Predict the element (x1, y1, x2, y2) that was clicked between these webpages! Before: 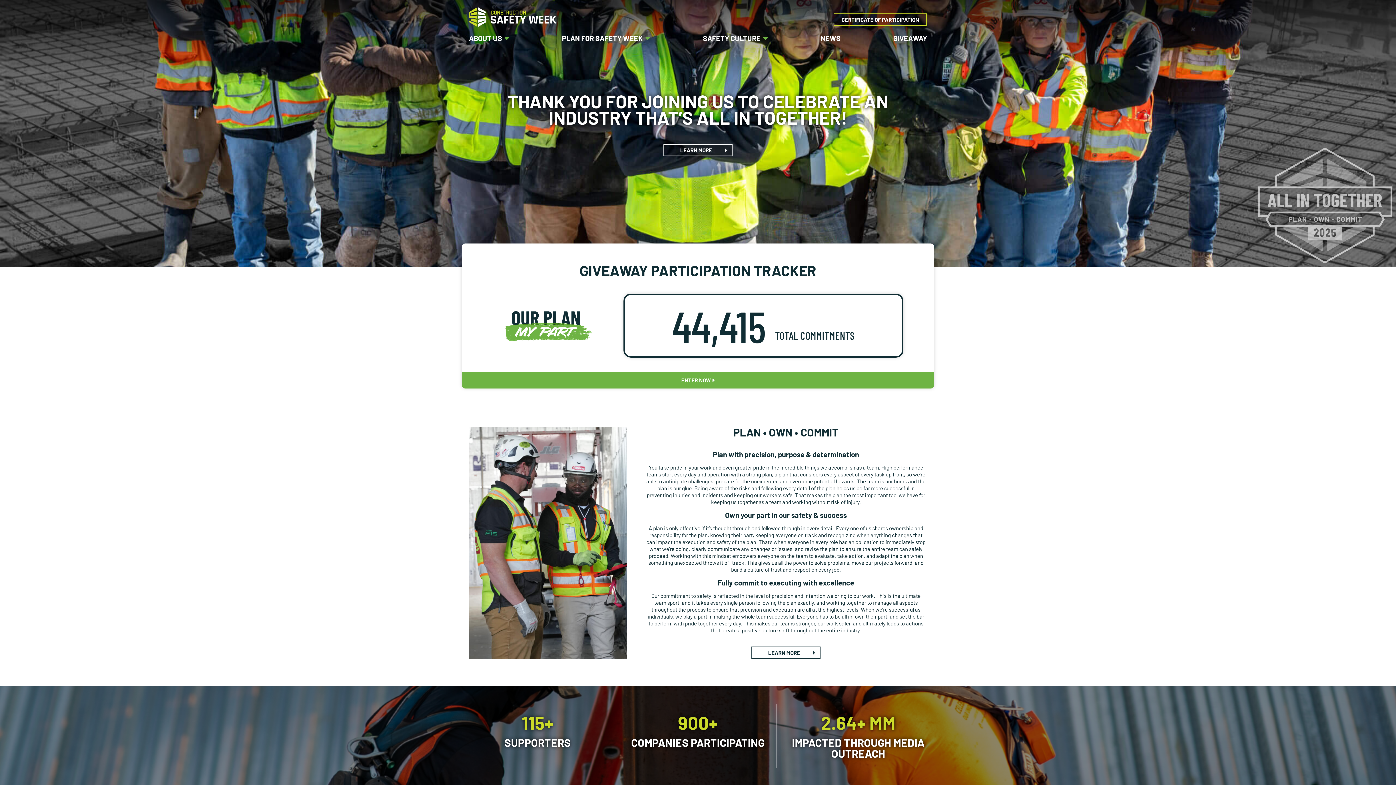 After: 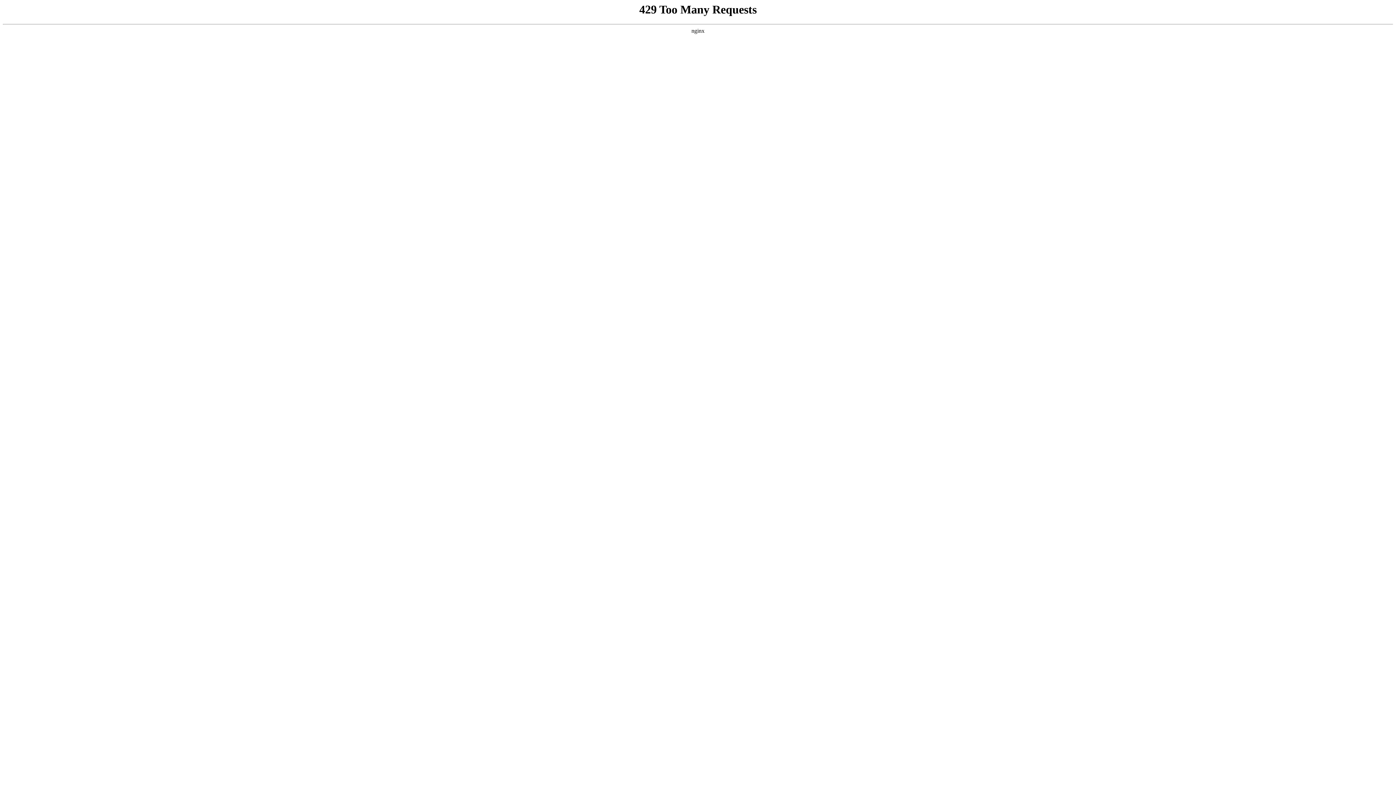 Action: label: LEARN MORE  bbox: (663, 143, 732, 156)